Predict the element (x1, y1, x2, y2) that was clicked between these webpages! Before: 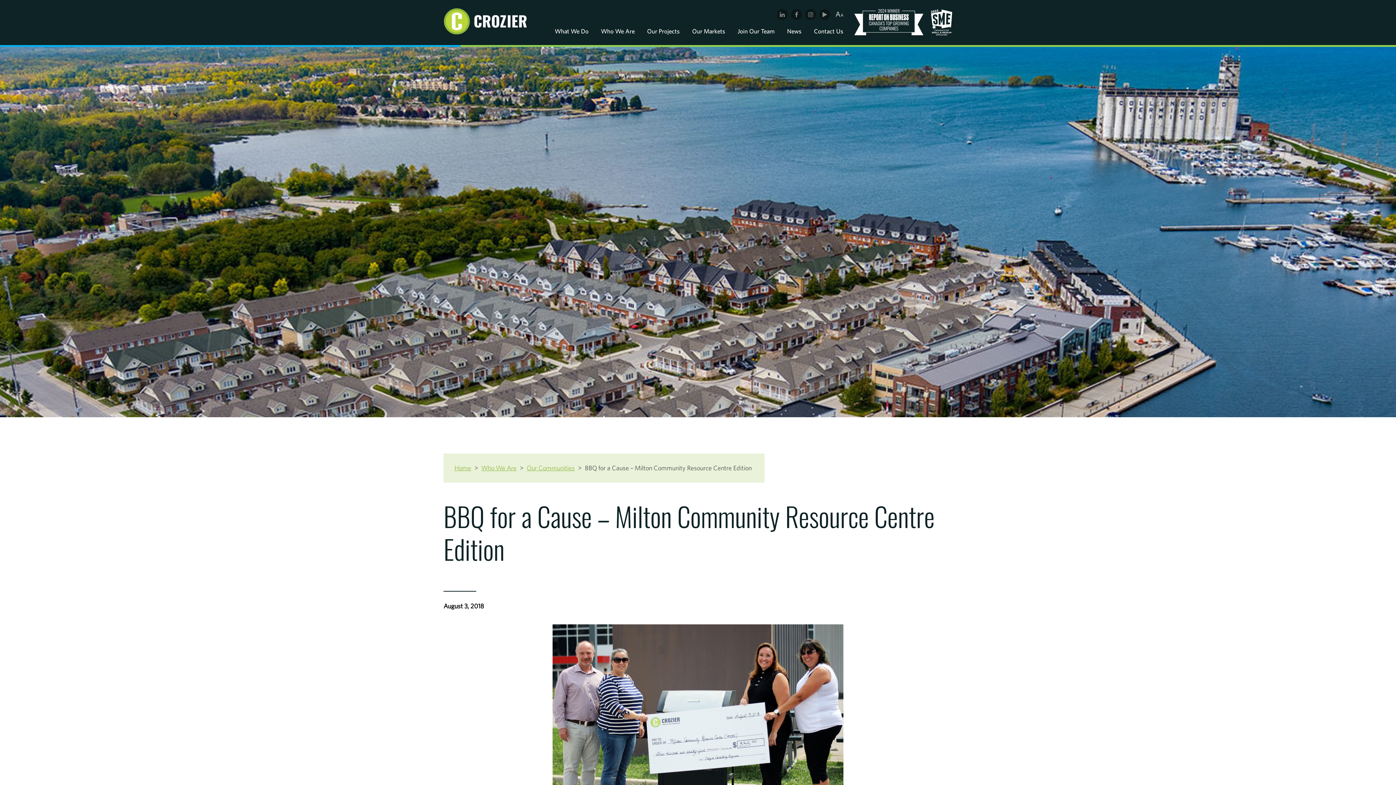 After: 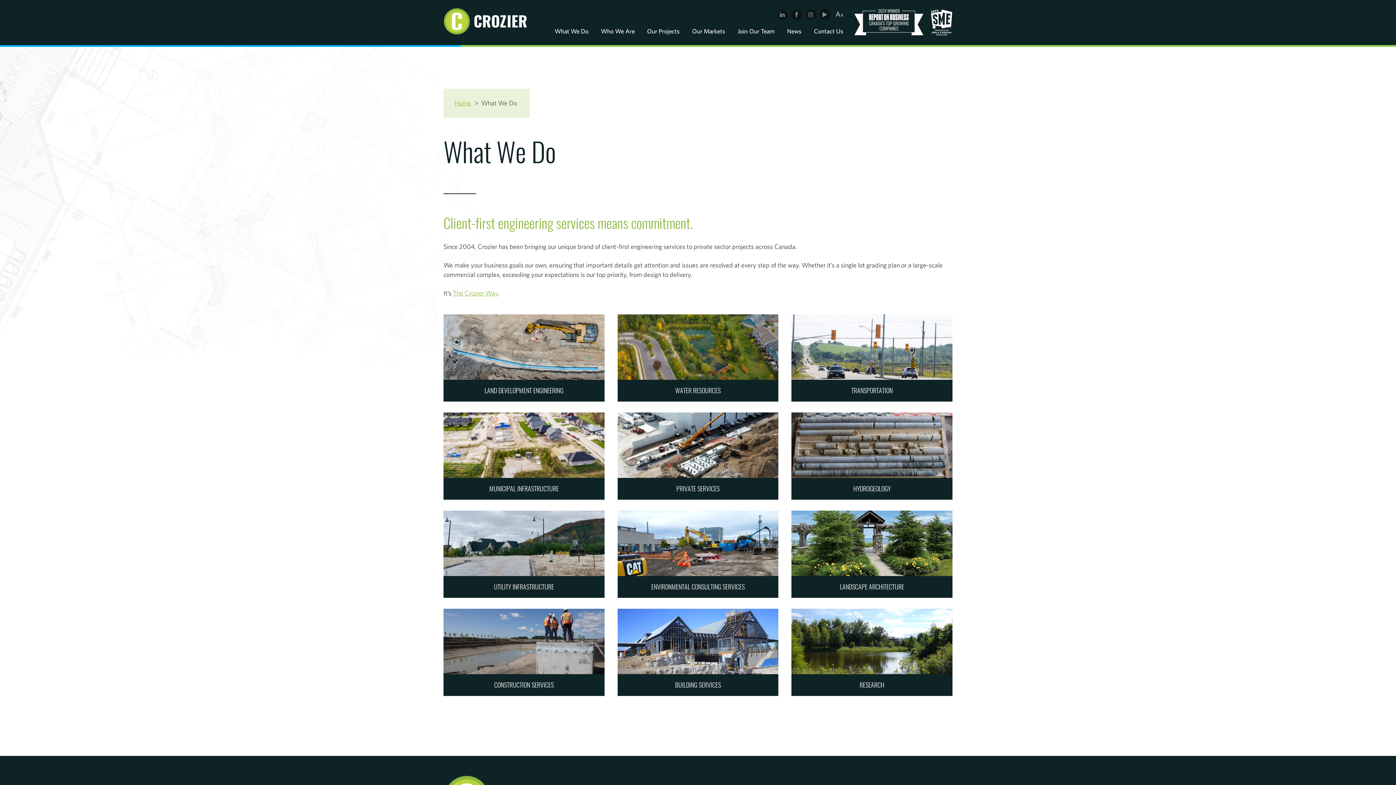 Action: bbox: (554, 23, 588, 45) label: What We Do